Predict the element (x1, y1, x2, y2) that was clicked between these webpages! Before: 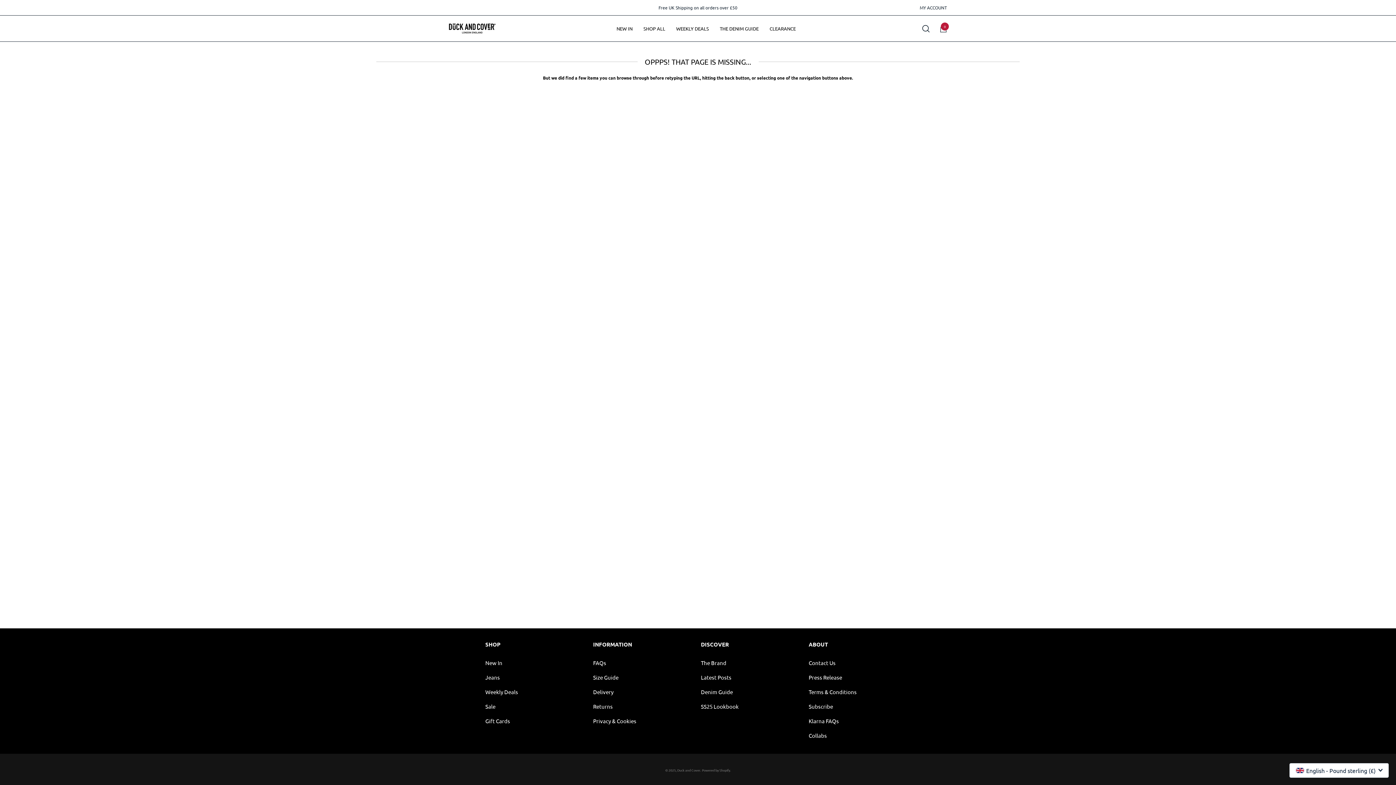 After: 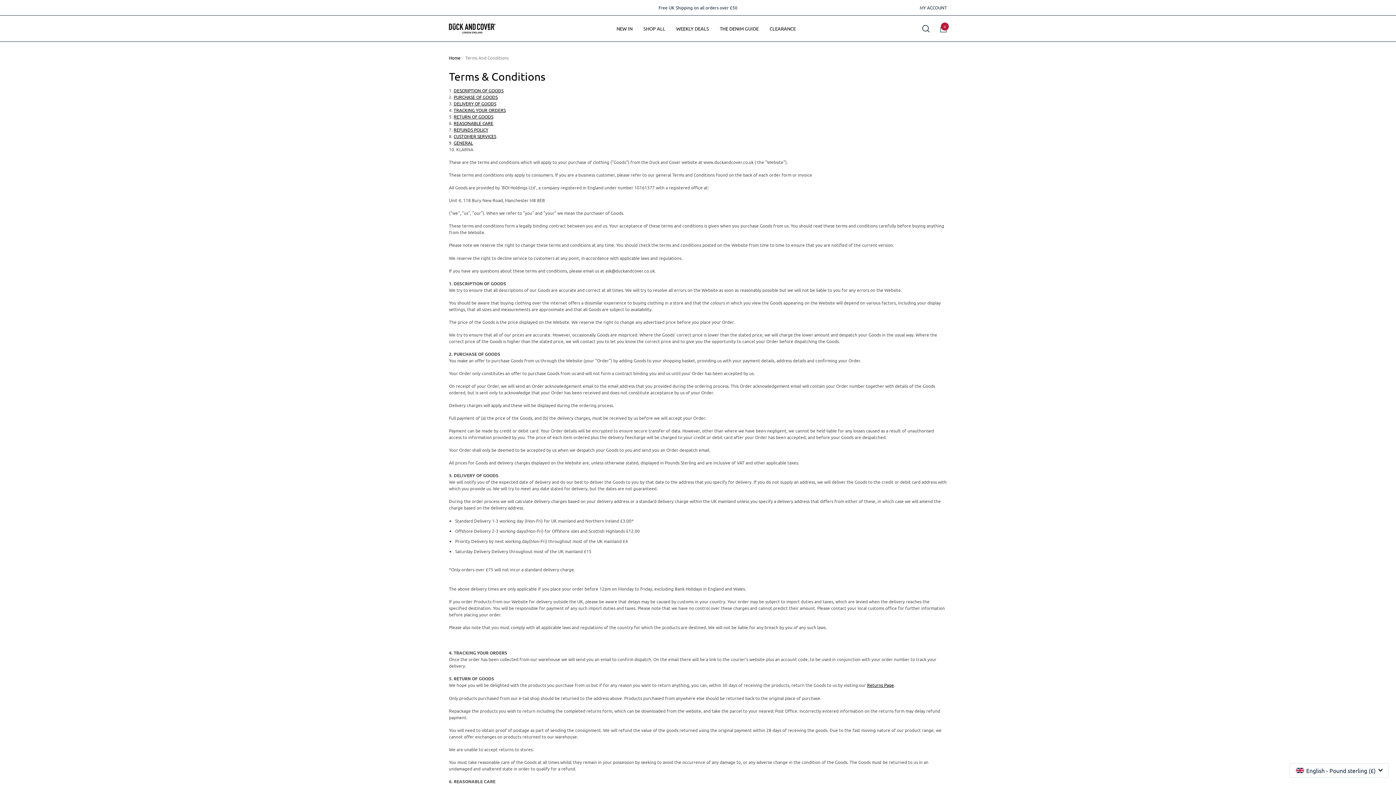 Action: bbox: (808, 685, 856, 699) label: Terms & Conditions